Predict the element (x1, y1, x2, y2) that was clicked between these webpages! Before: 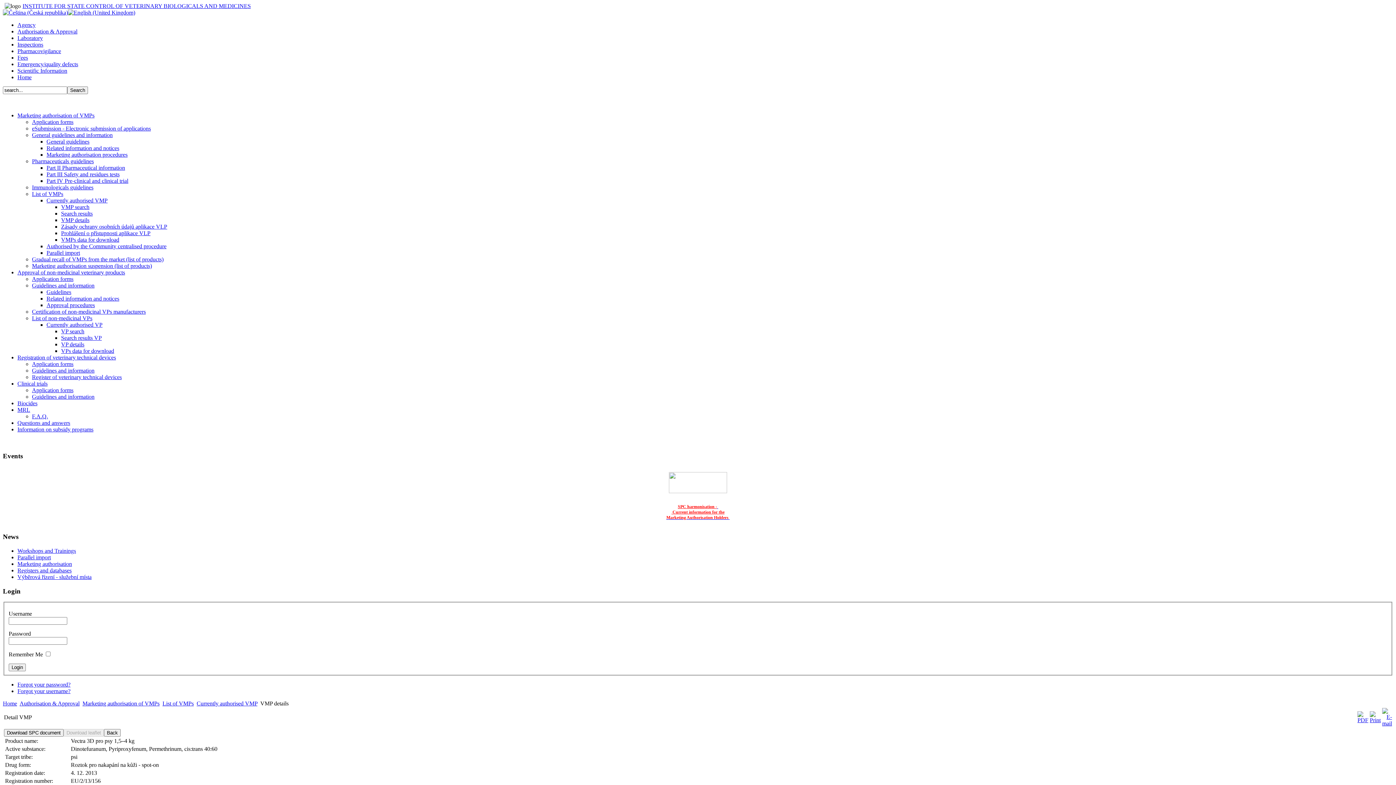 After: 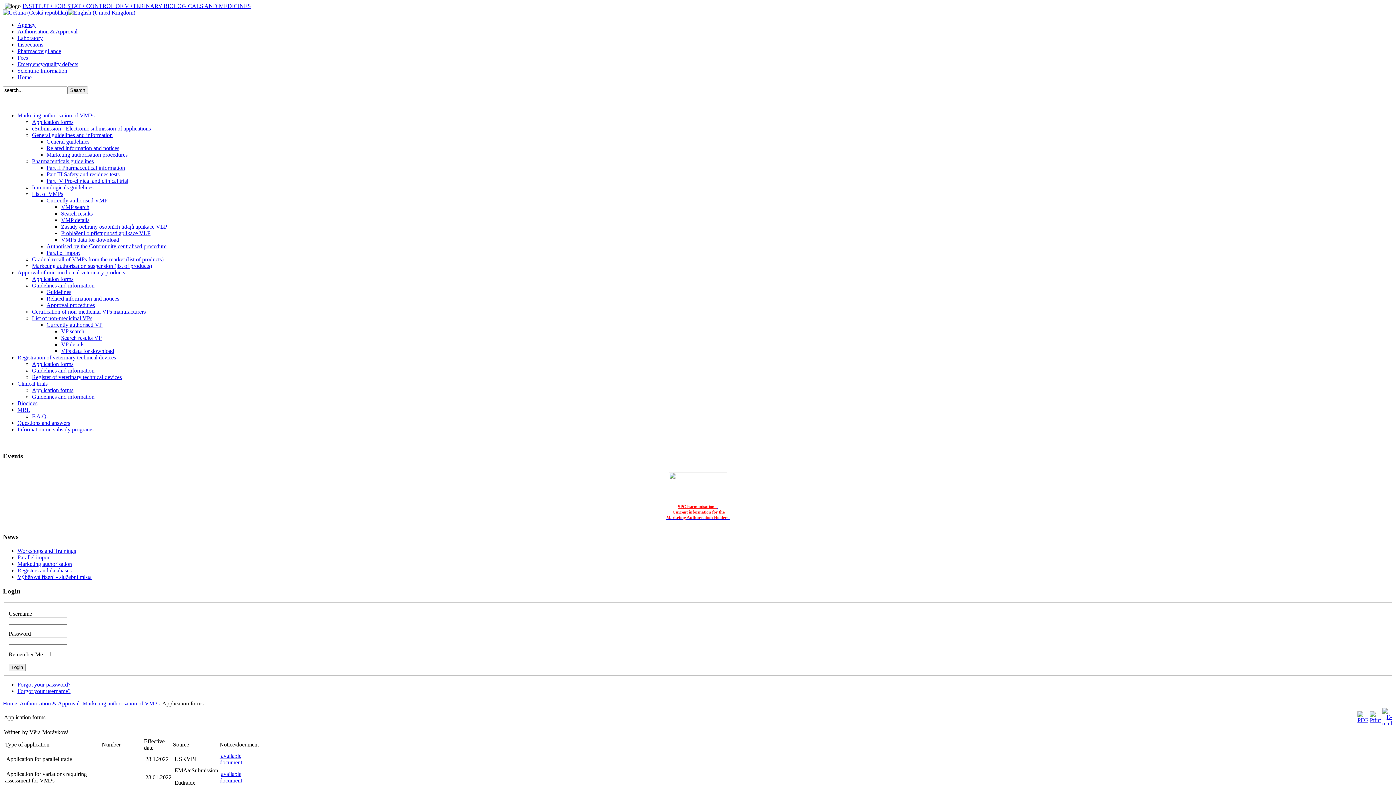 Action: label: Application forms bbox: (32, 118, 73, 125)